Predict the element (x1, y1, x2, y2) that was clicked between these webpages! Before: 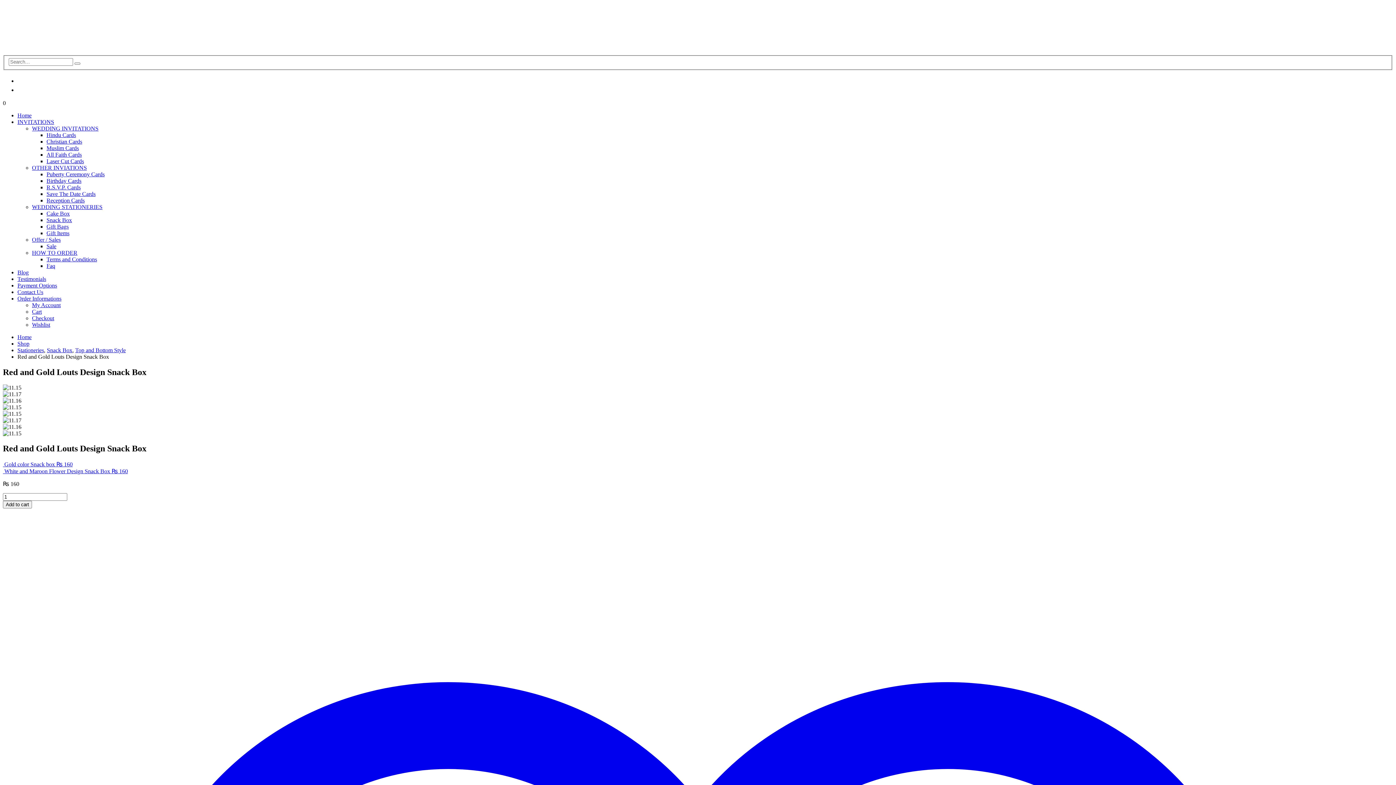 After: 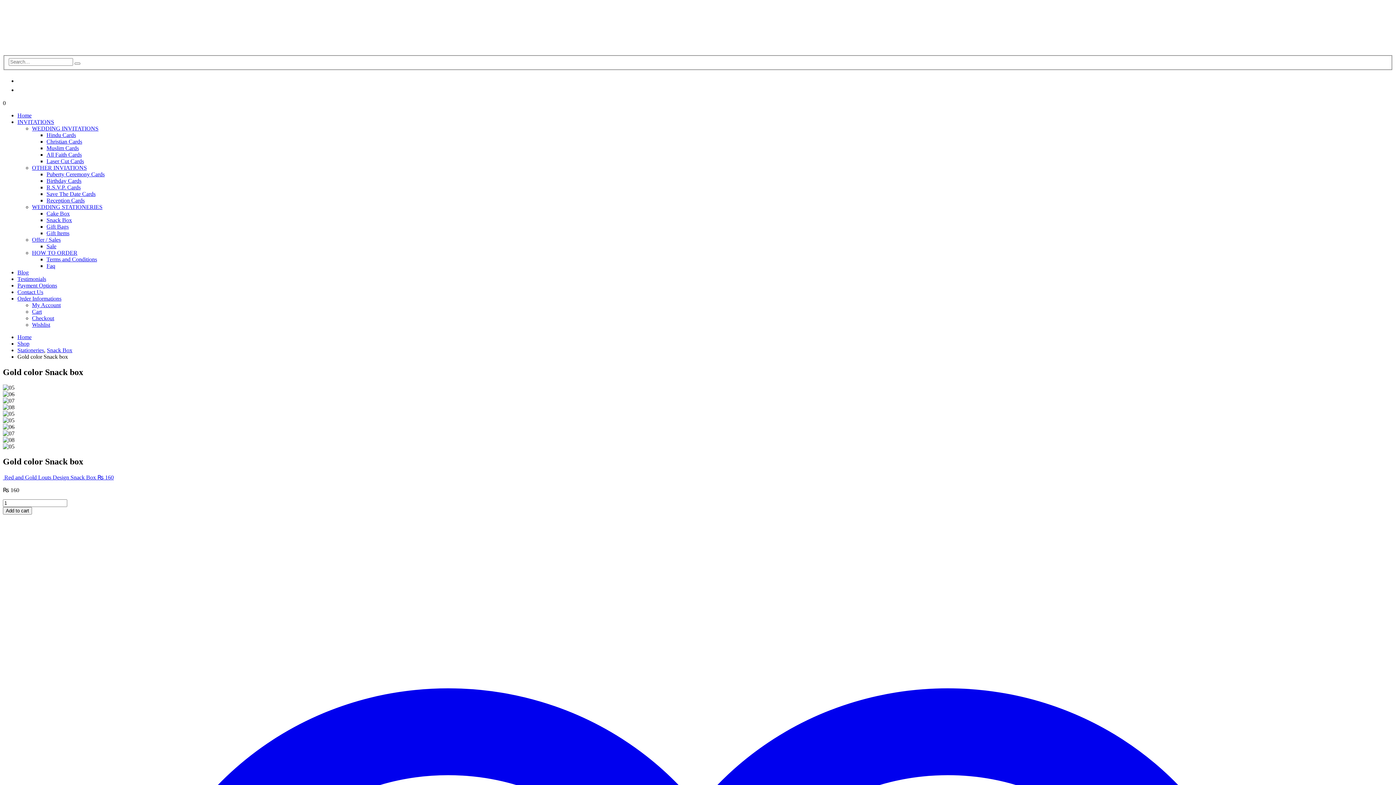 Action: bbox: (2, 461, 72, 467) label:  Gold color Snack box ₨ 160